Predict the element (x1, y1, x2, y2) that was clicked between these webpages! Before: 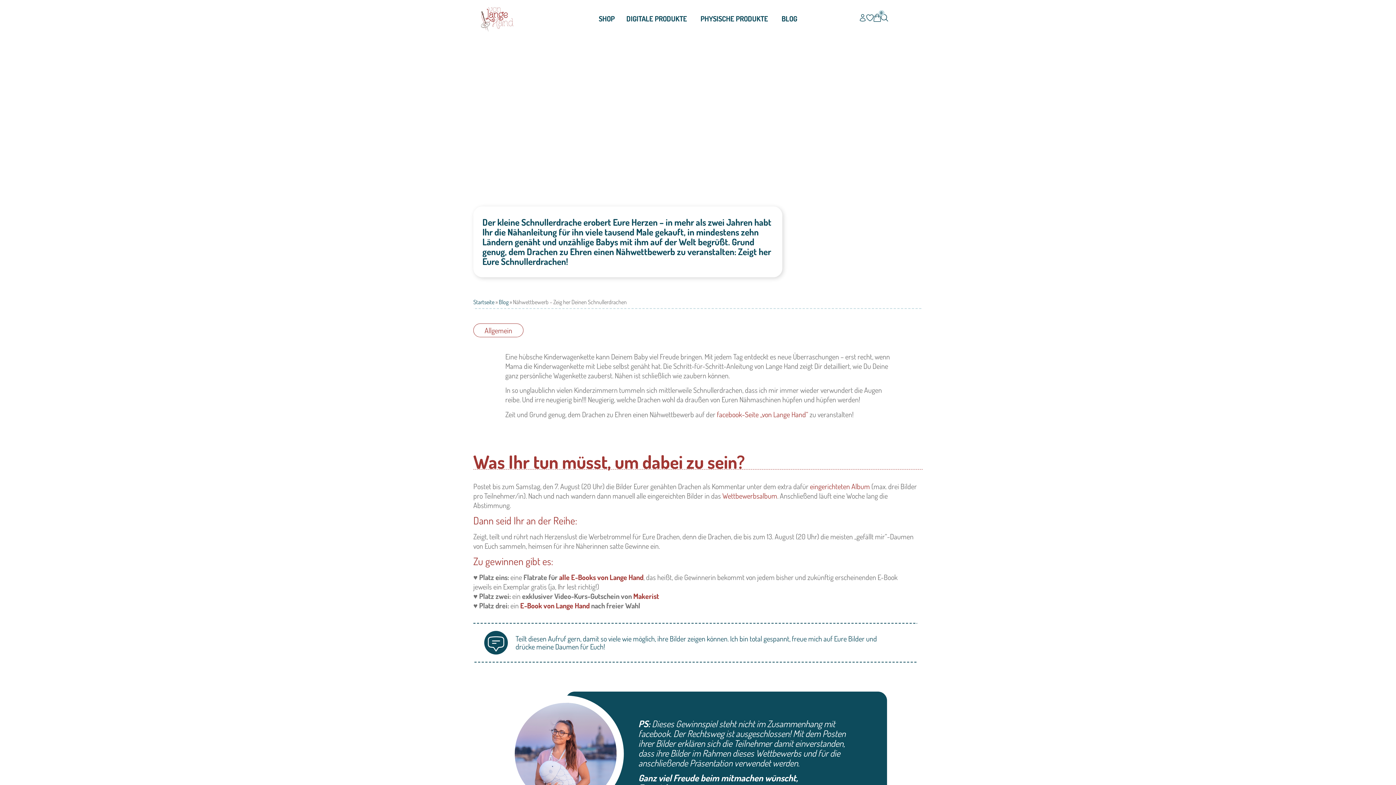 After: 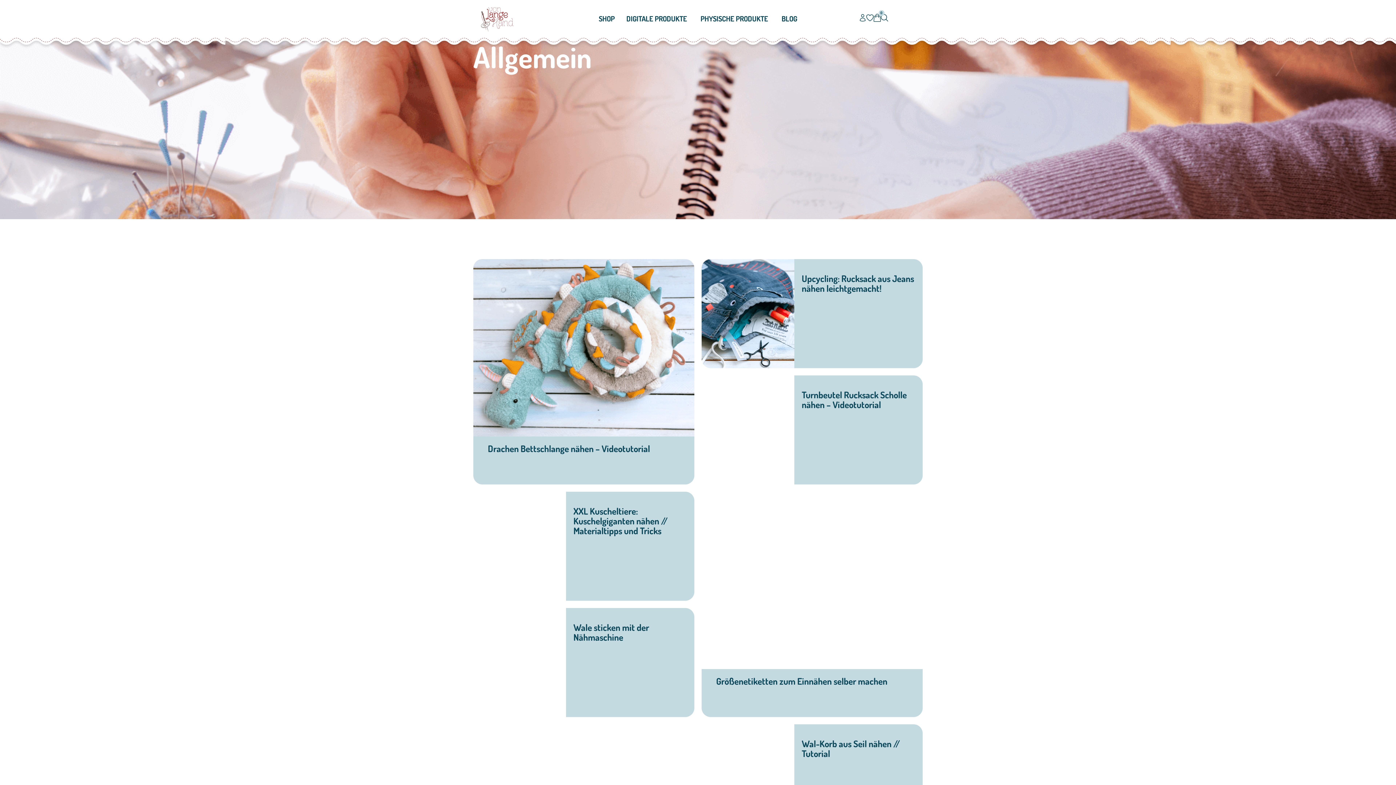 Action: label: Allgemein bbox: (473, 323, 523, 337)